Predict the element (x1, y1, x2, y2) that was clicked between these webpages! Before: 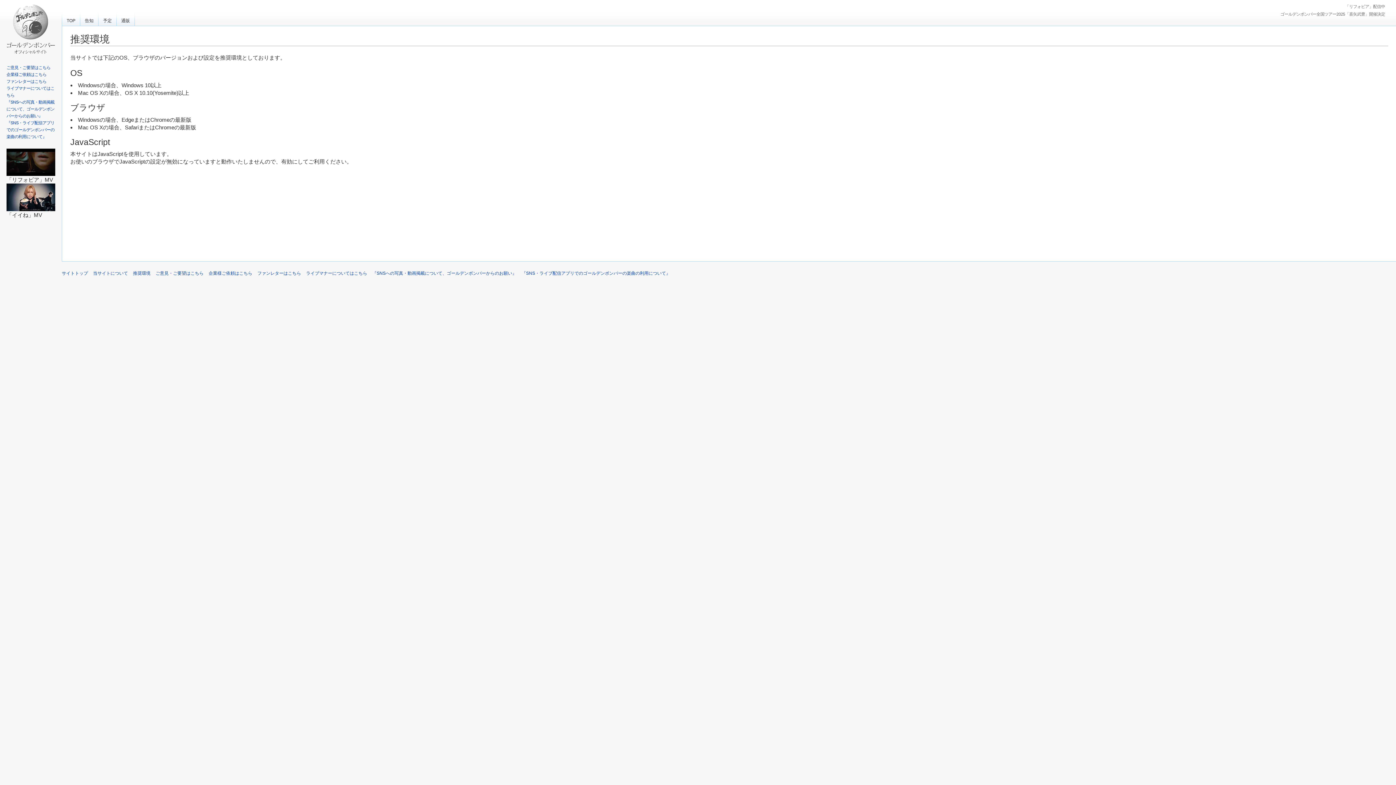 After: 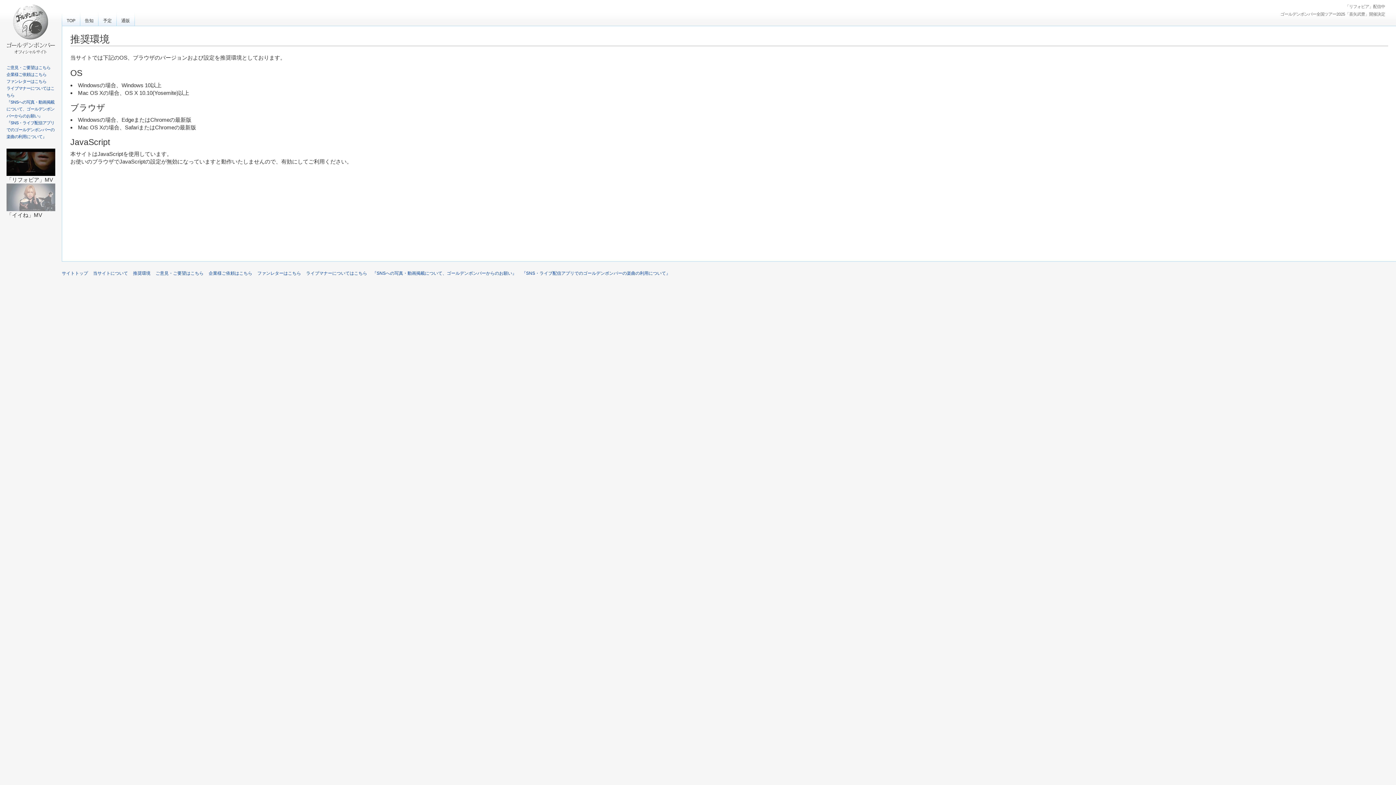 Action: bbox: (6, 194, 55, 199)